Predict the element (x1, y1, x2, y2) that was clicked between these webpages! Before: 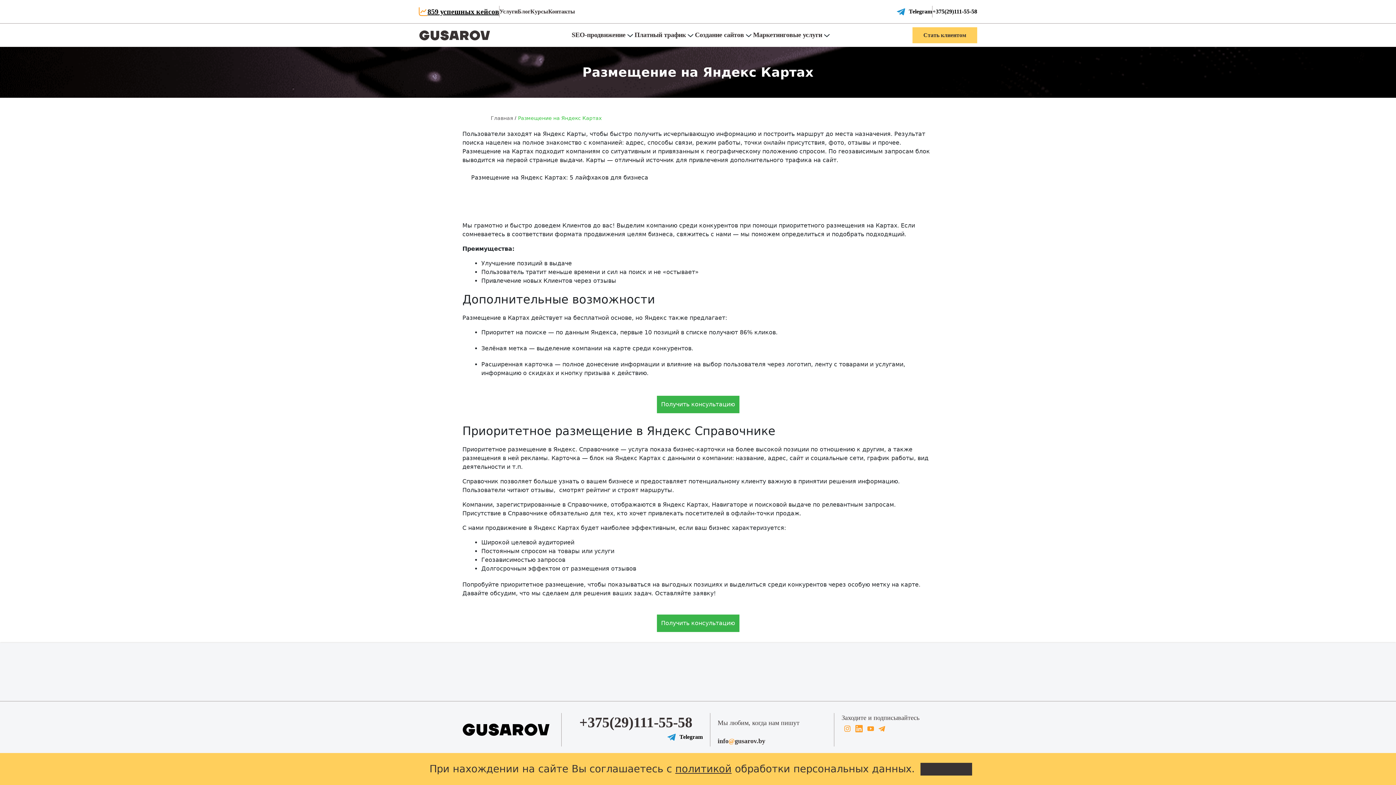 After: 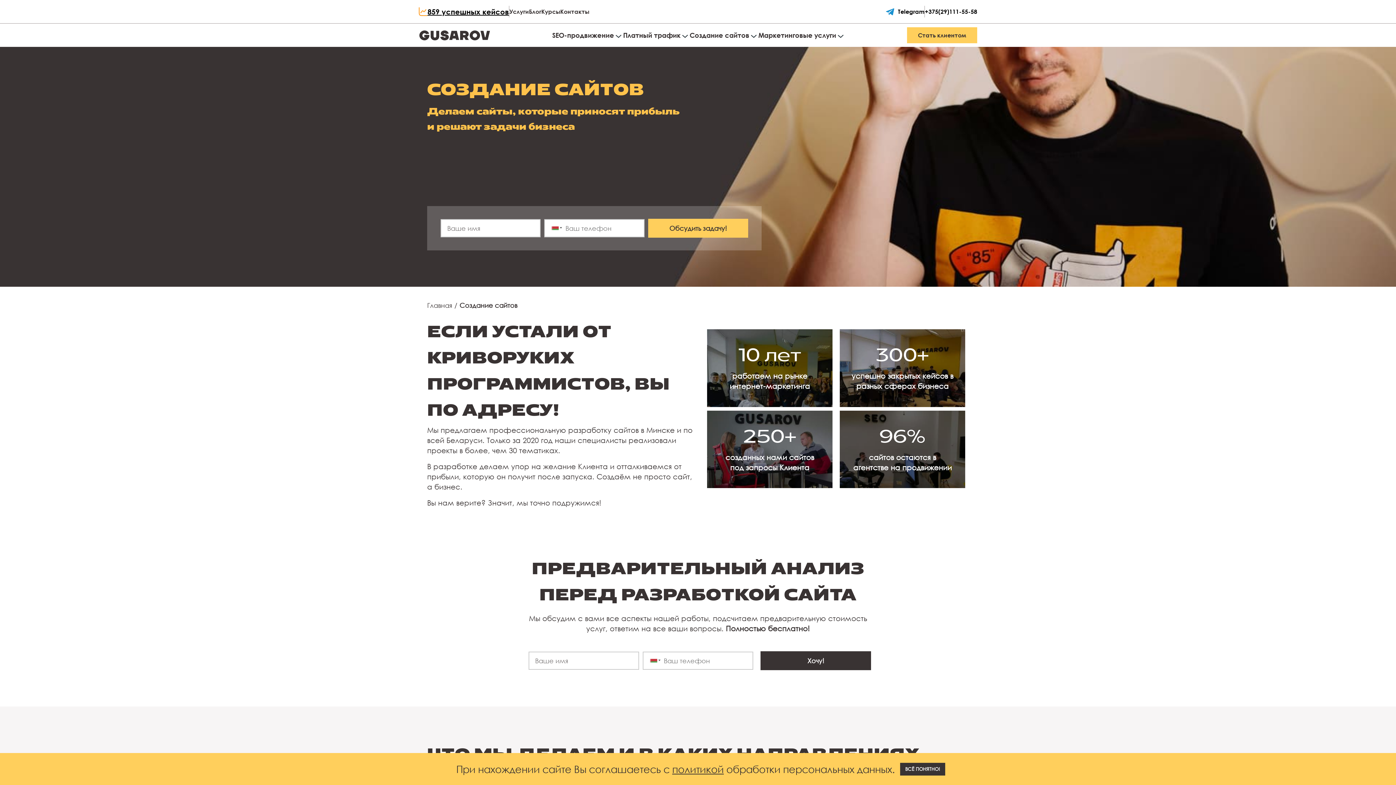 Action: label: Создание сайтов bbox: (695, 30, 744, 40)